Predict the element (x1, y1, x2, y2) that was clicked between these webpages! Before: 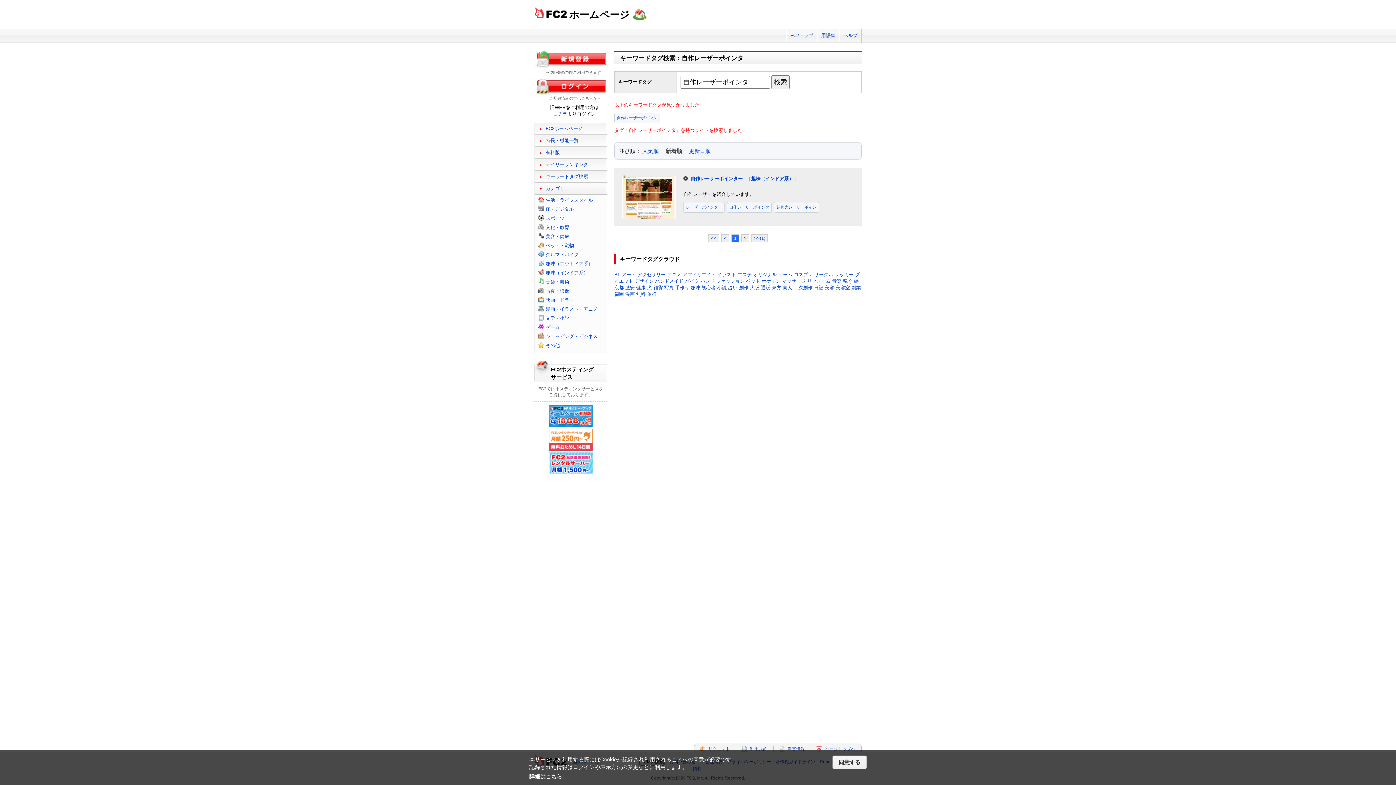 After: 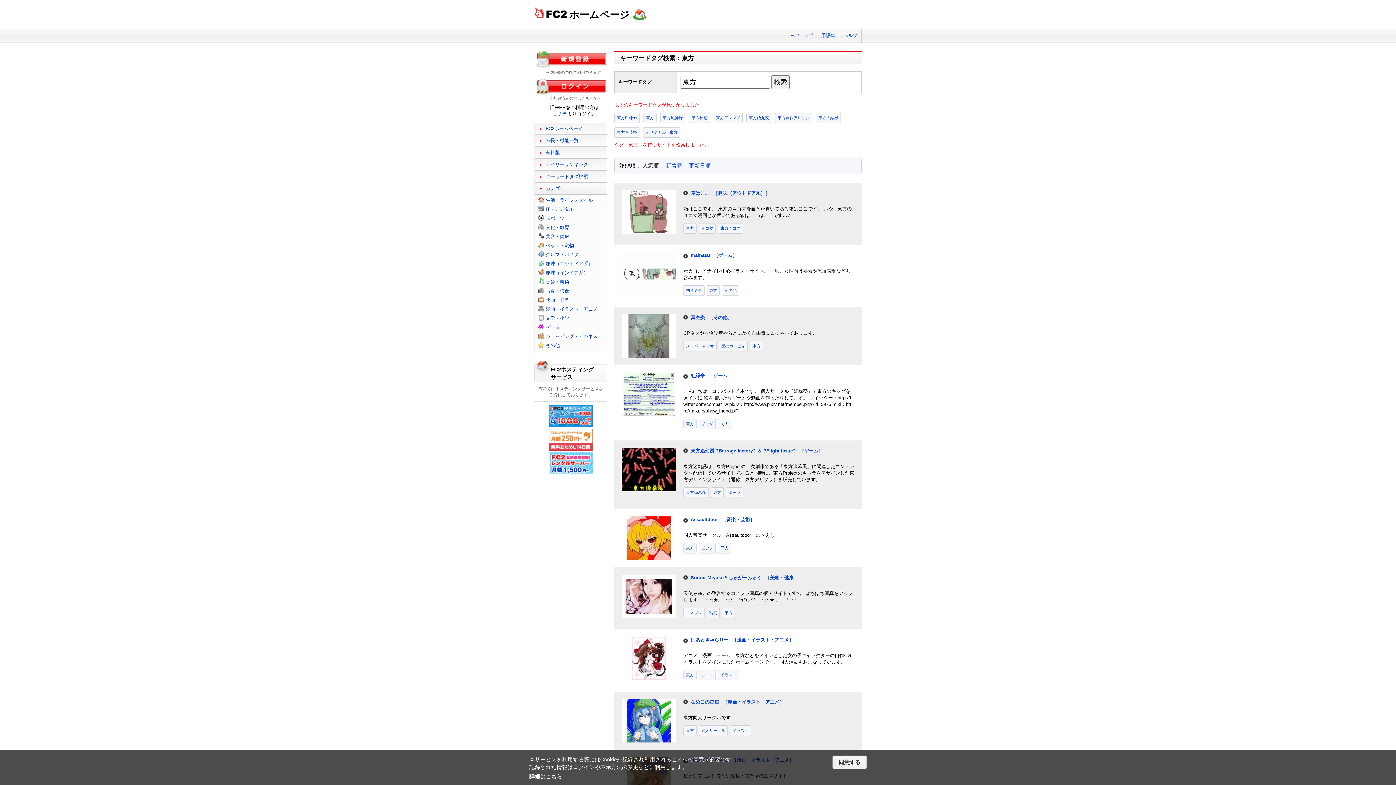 Action: bbox: (772, 285, 781, 290) label: 東方